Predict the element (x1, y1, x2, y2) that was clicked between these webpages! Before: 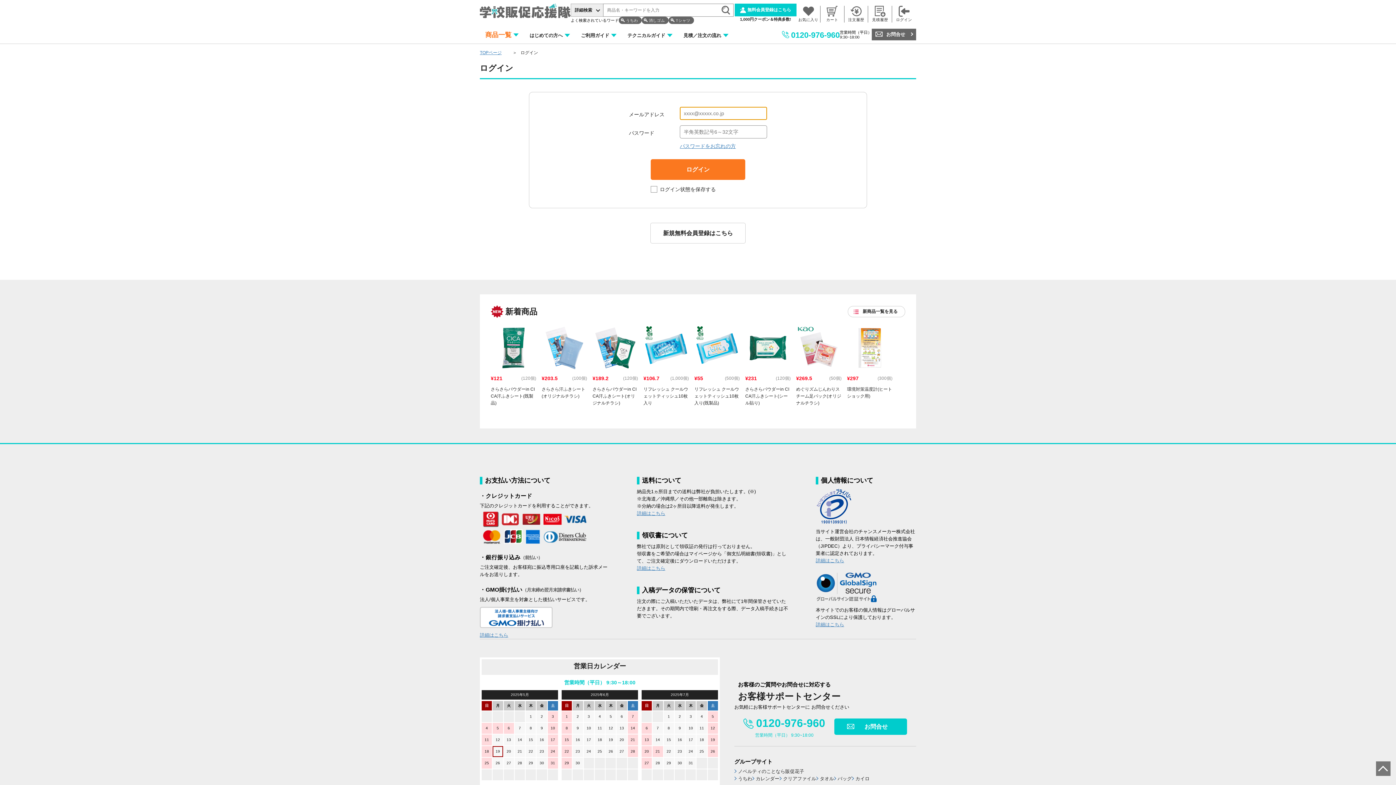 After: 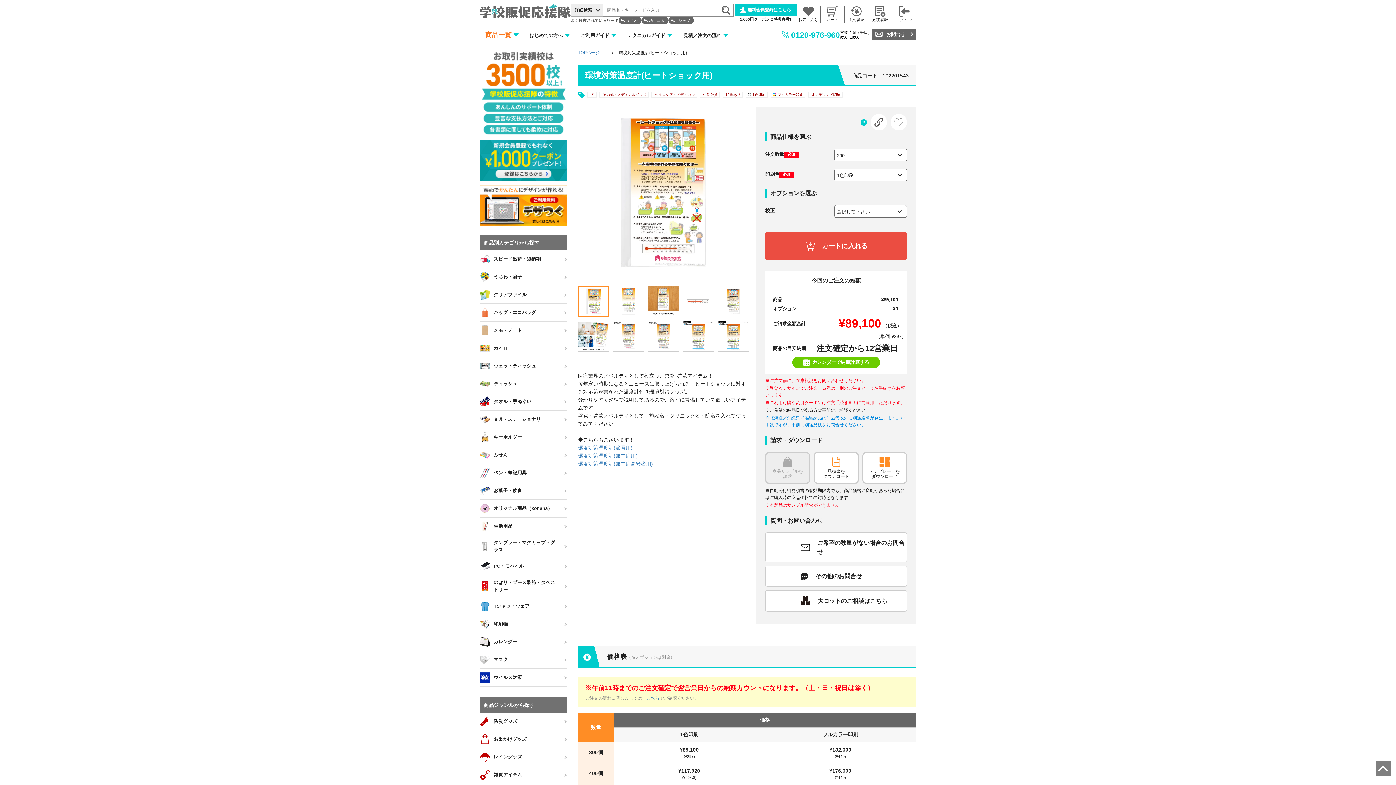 Action: label: ¥297
(300個)

環境対策温度計(ヒートショック用) bbox: (847, 369, 892, 400)